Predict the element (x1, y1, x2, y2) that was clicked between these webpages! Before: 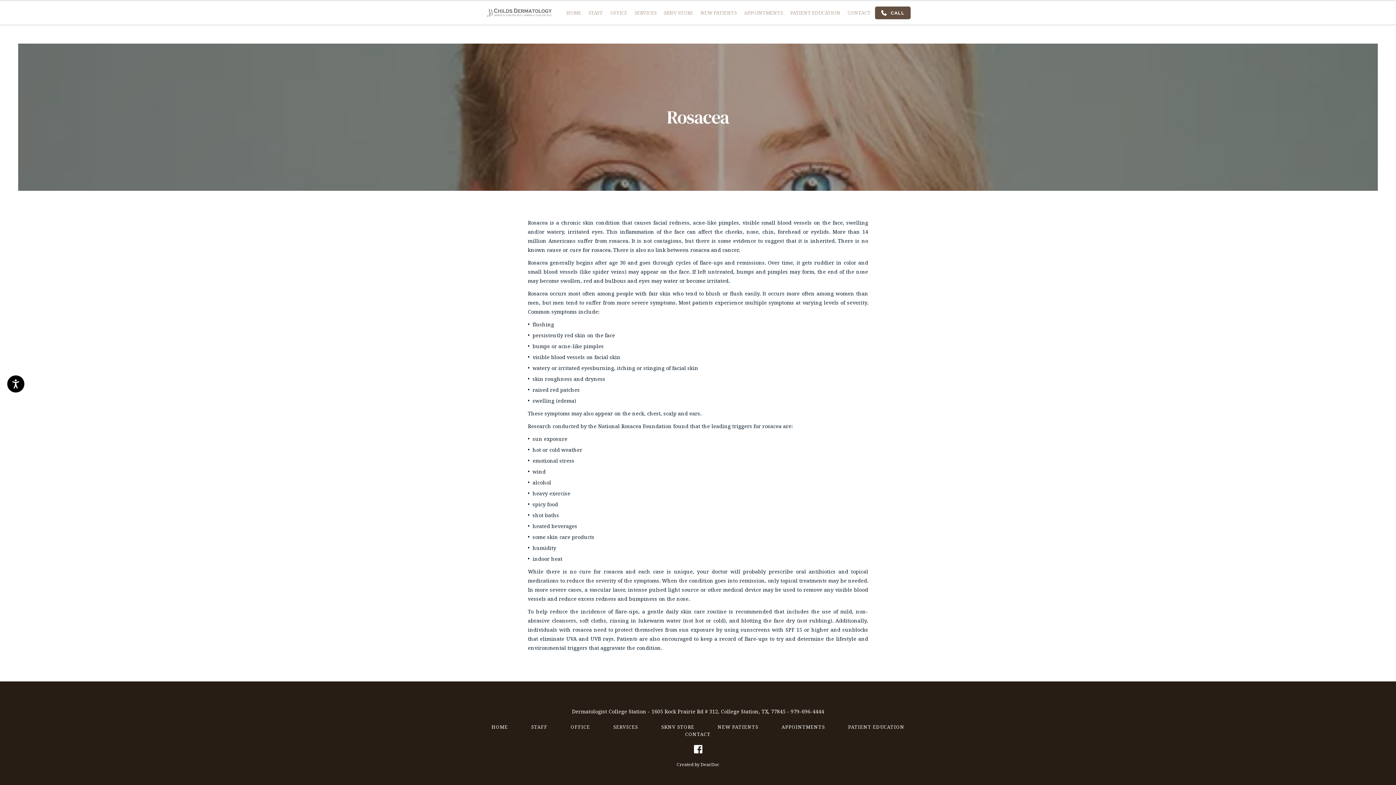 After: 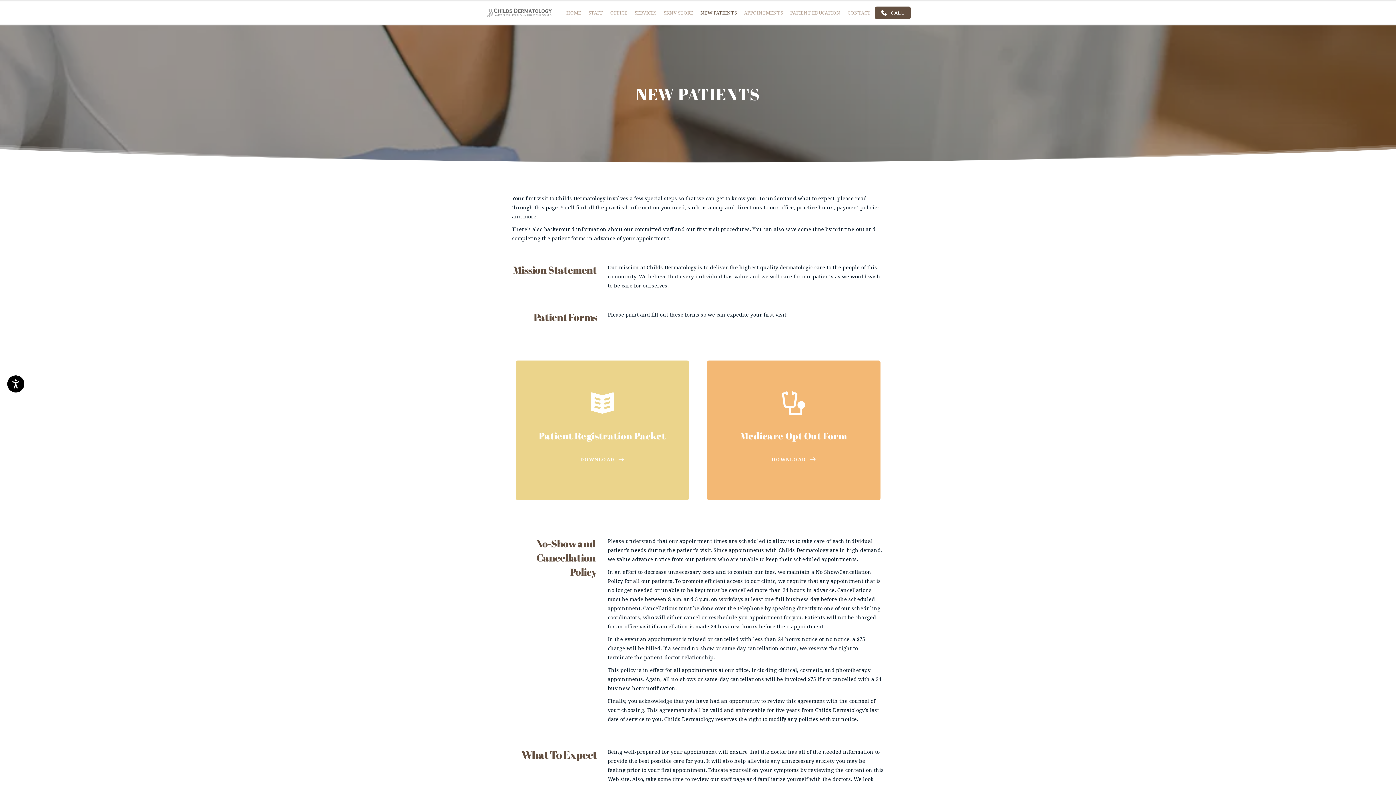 Action: label: NEW PATIENTS bbox: (716, 723, 760, 730)